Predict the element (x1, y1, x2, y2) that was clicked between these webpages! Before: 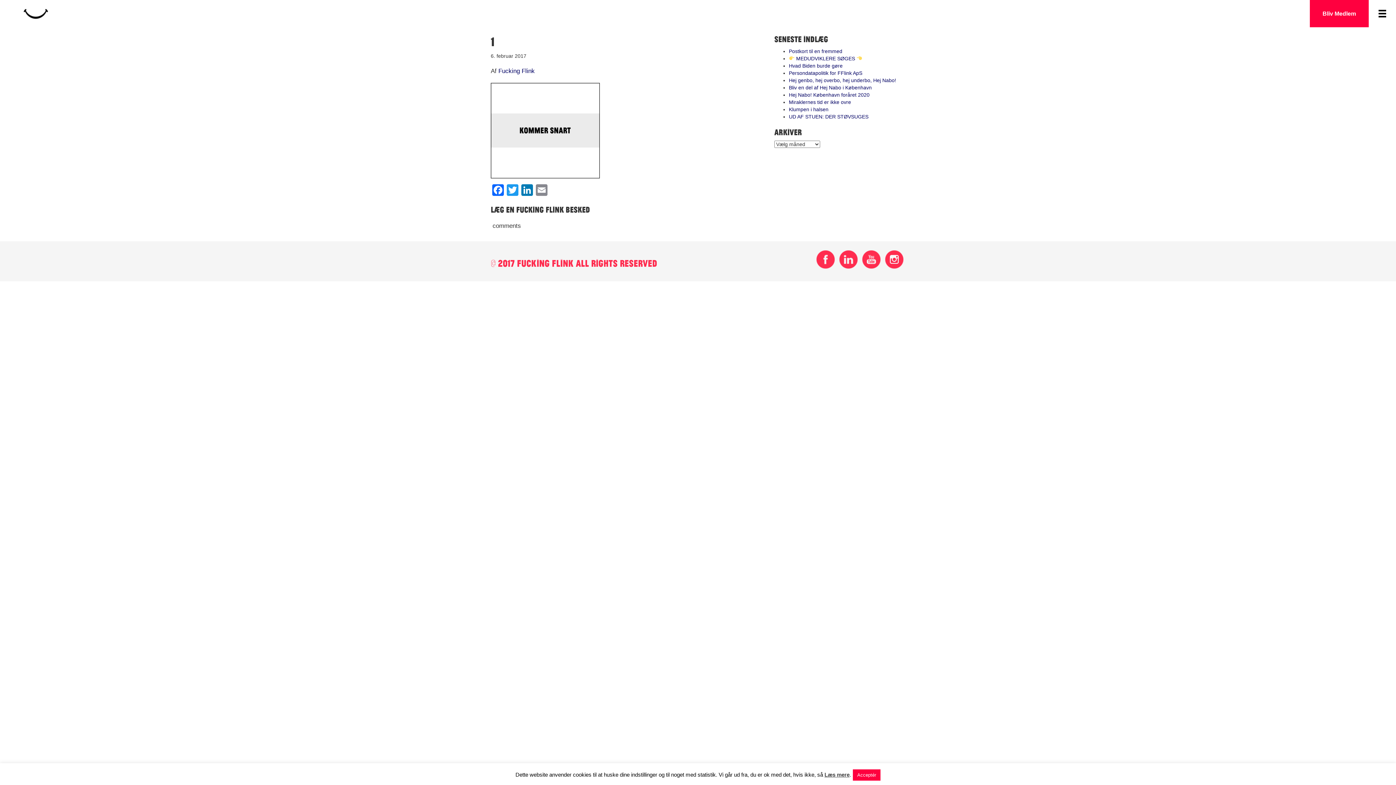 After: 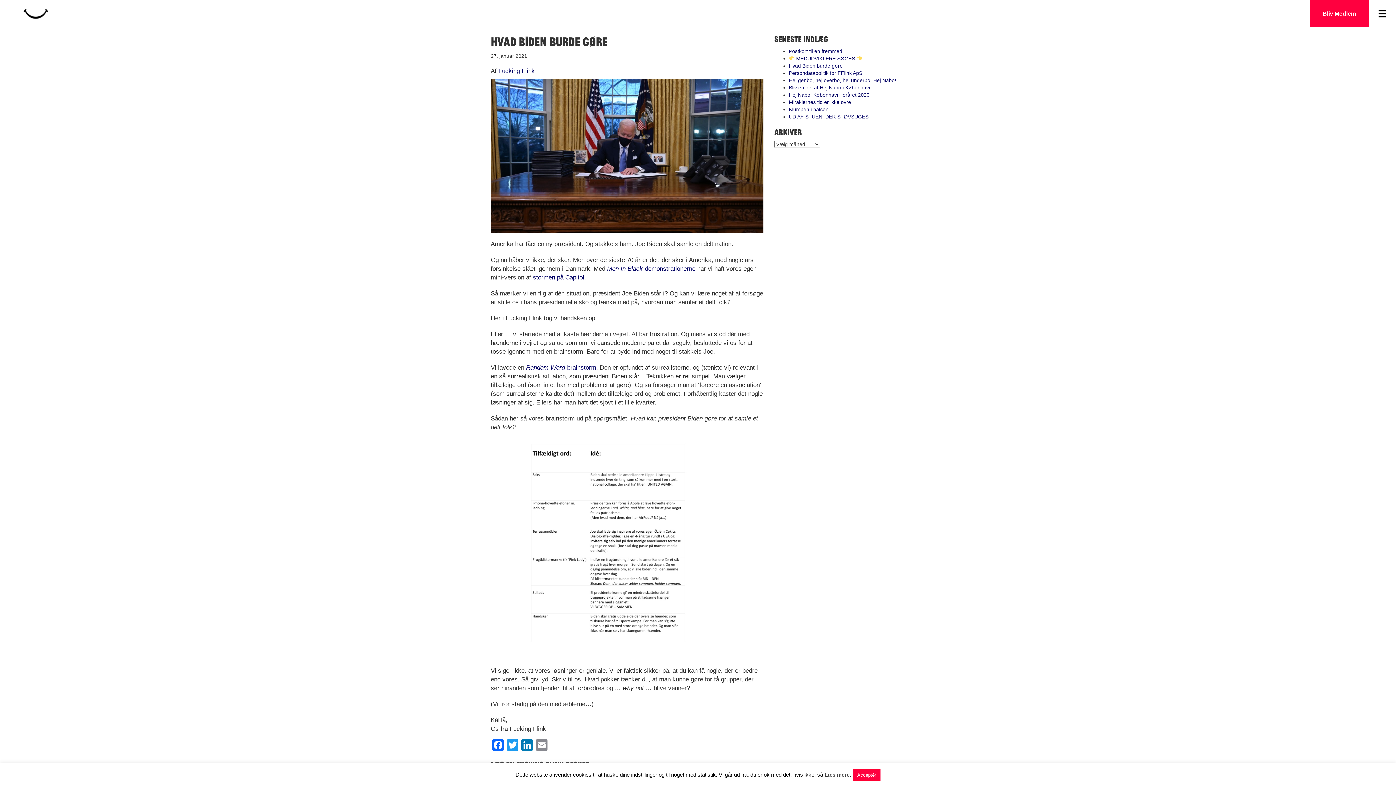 Action: bbox: (789, 62, 842, 68) label: Hvad Biden burde gøre